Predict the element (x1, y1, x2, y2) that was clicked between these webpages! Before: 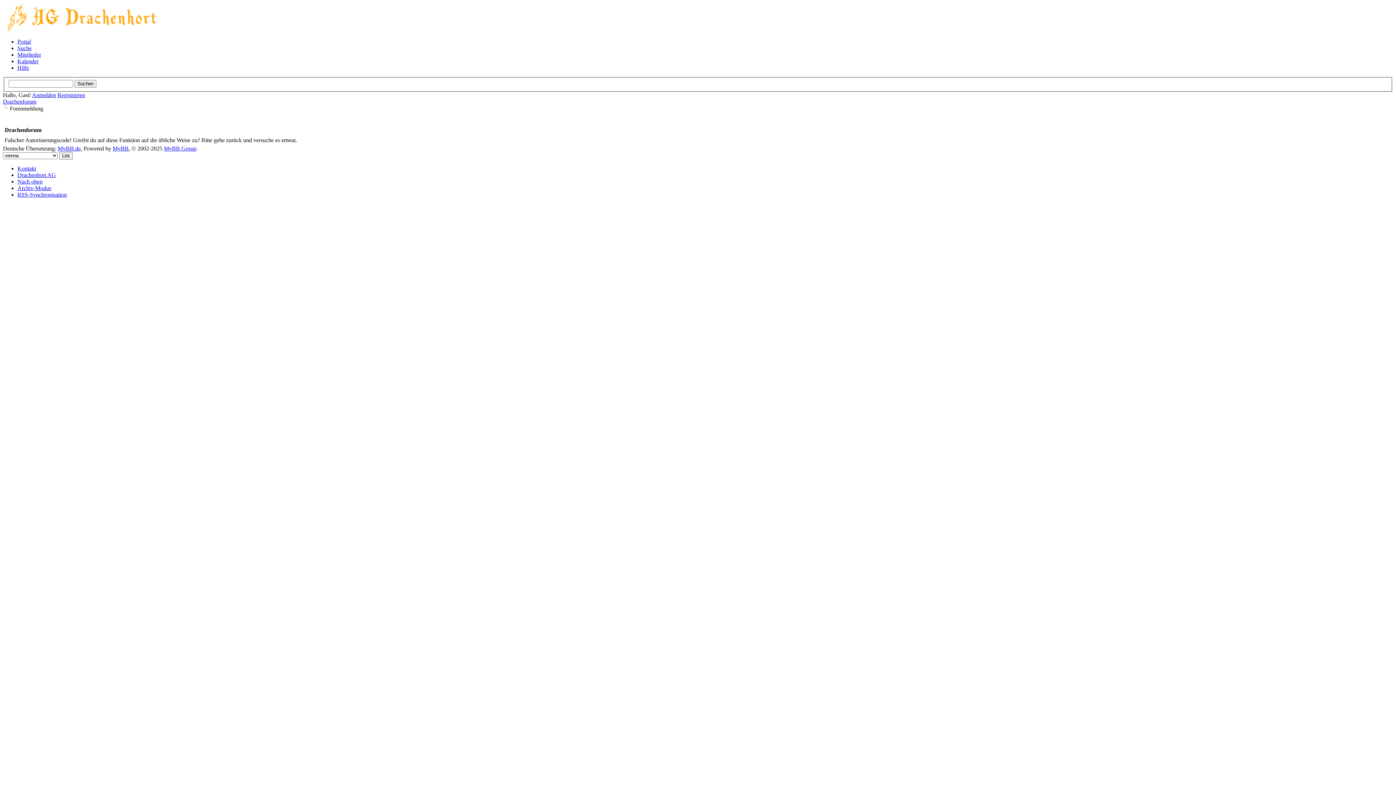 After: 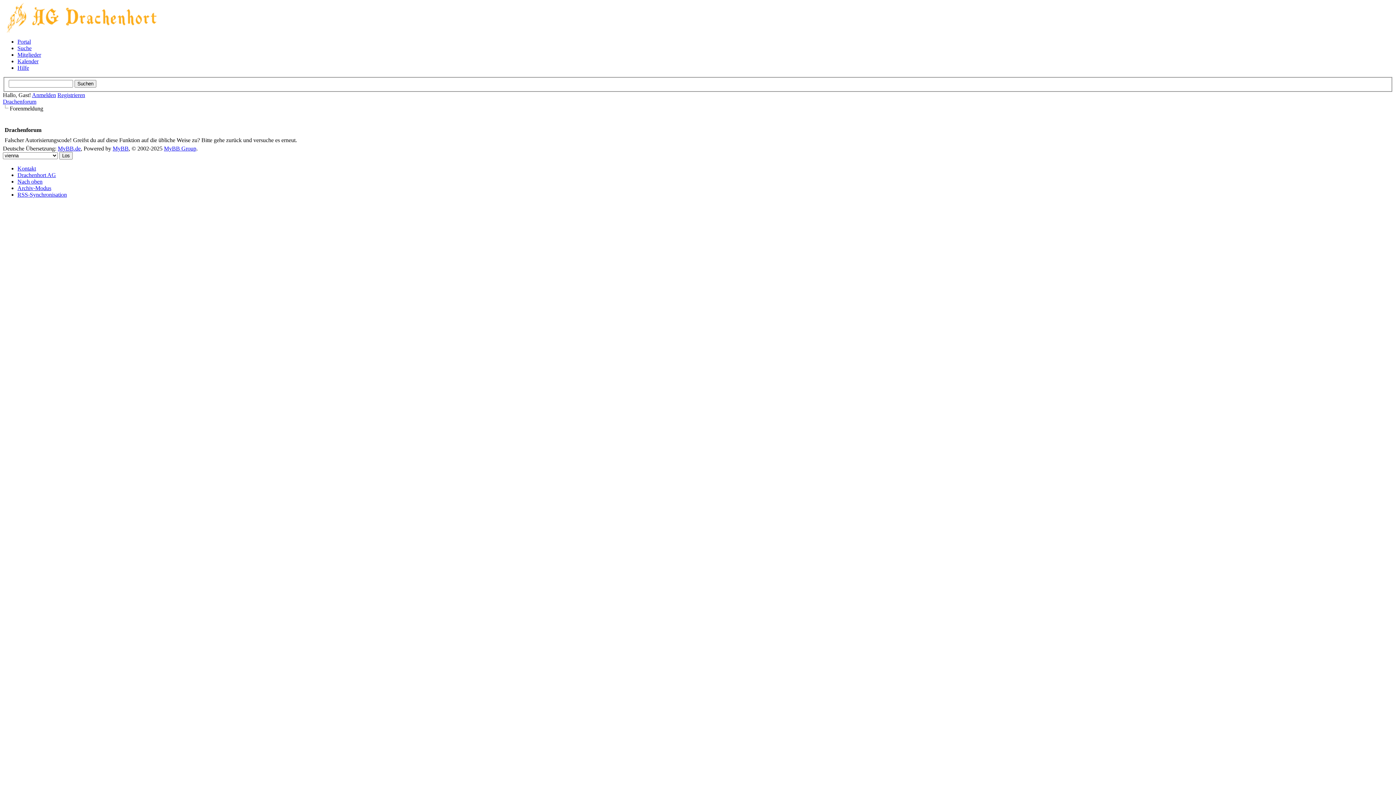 Action: label: MyBB Group bbox: (164, 145, 196, 151)